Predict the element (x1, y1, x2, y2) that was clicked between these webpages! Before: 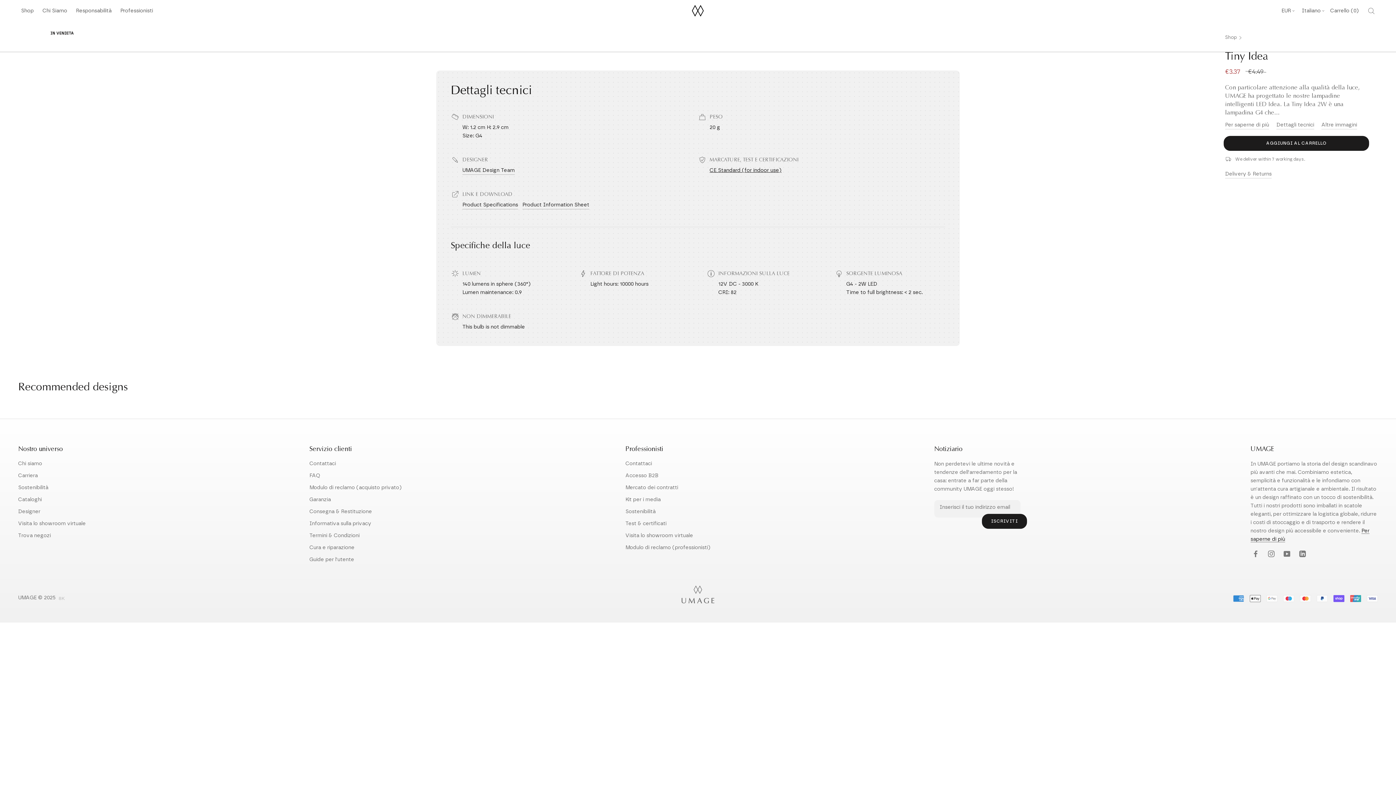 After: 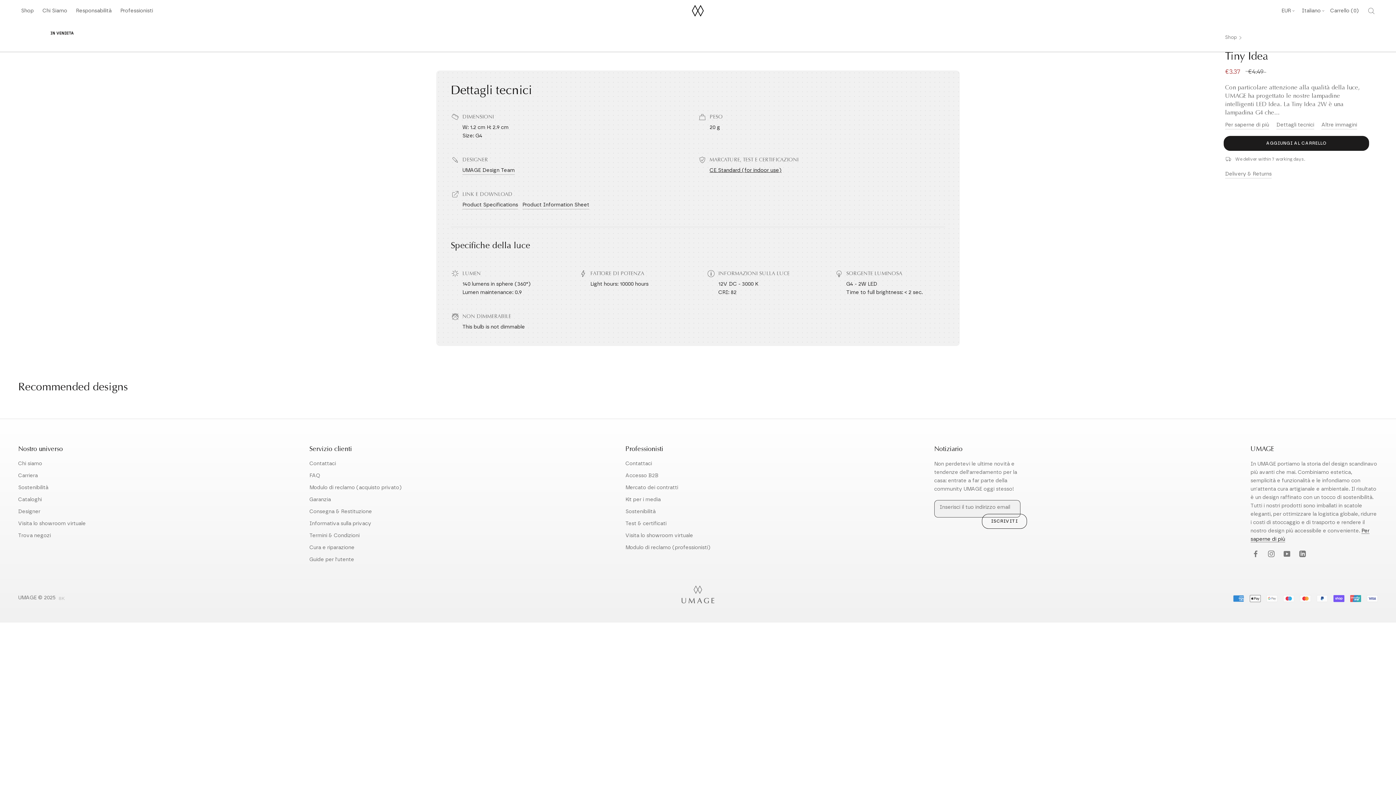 Action: label: ISCRIVITI bbox: (982, 514, 1027, 529)